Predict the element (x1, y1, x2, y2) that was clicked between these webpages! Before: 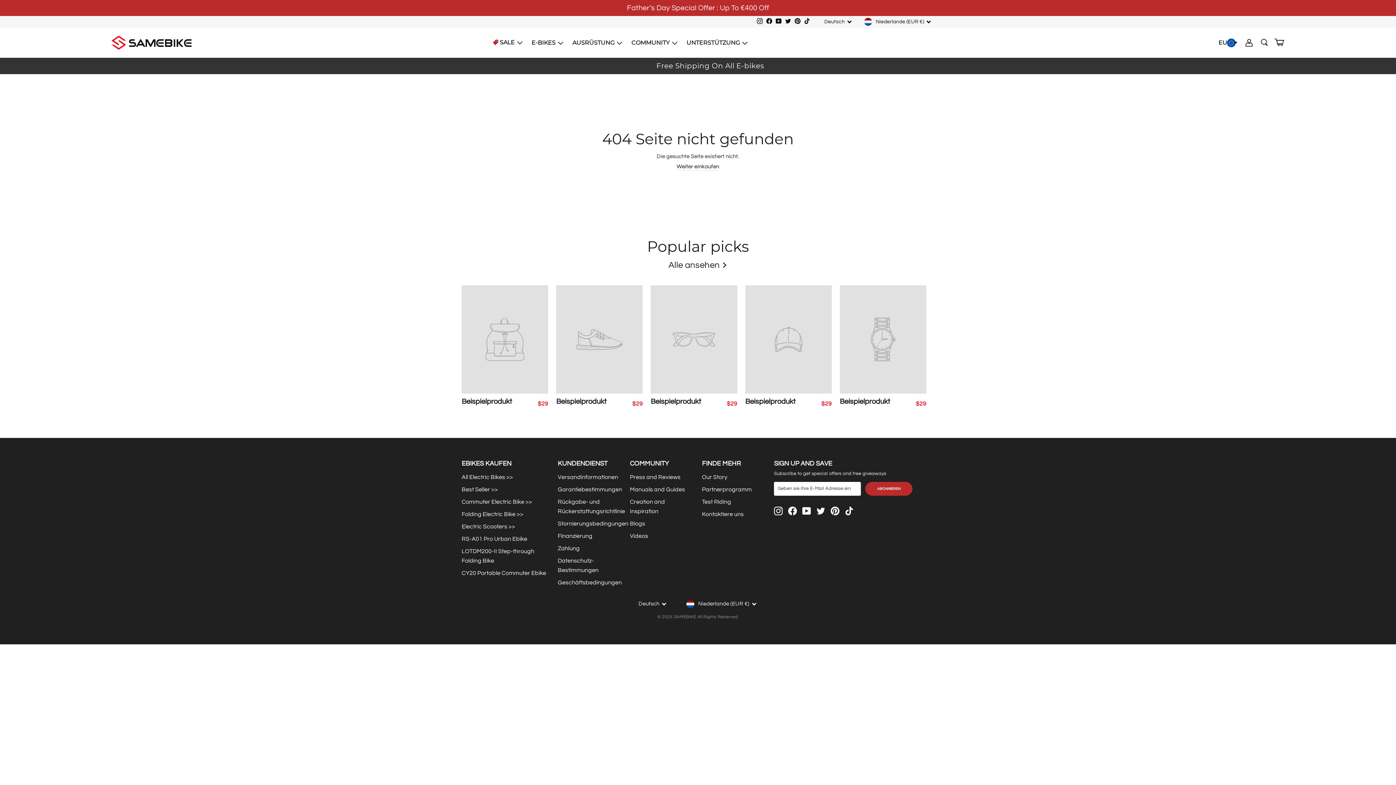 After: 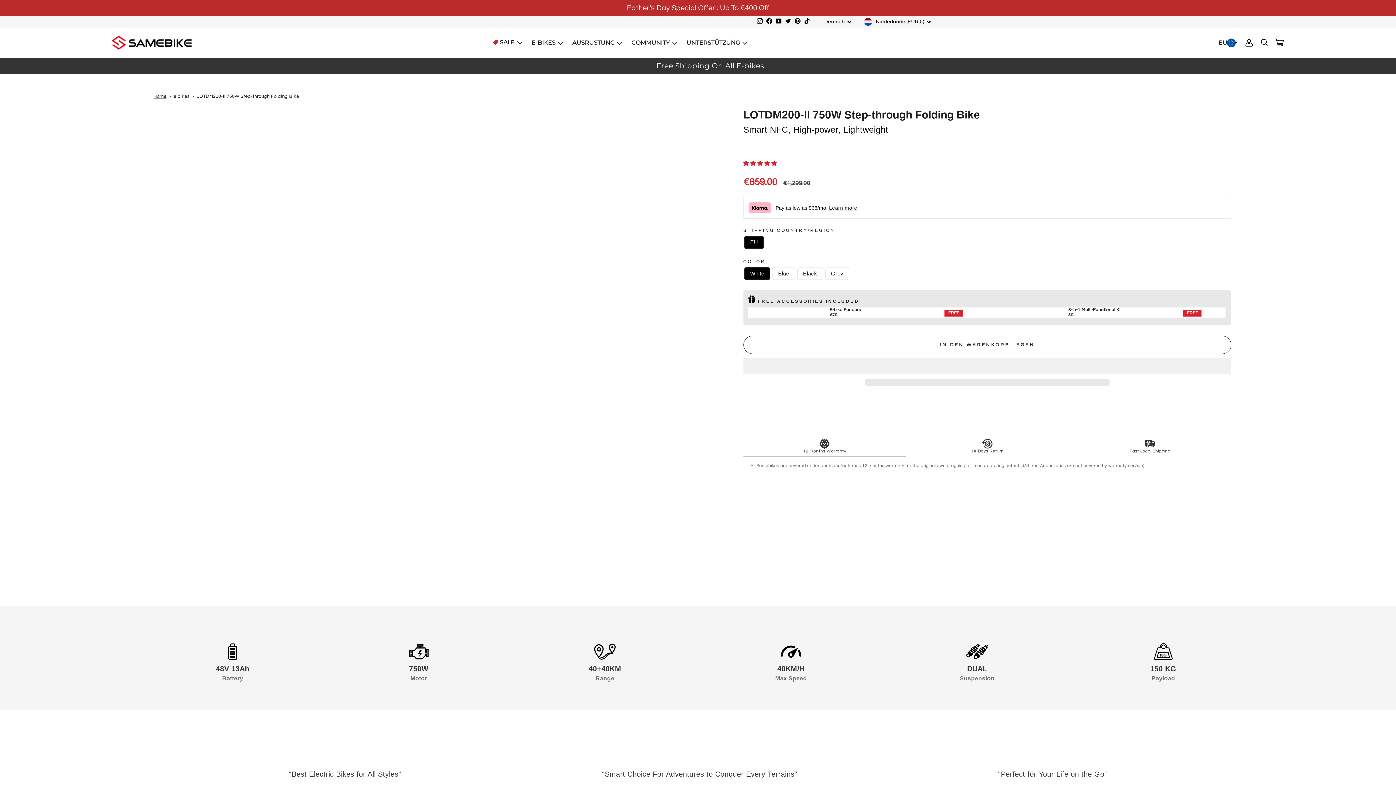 Action: label: LOTDM200-II Step-through Folding Bike bbox: (461, 545, 549, 567)